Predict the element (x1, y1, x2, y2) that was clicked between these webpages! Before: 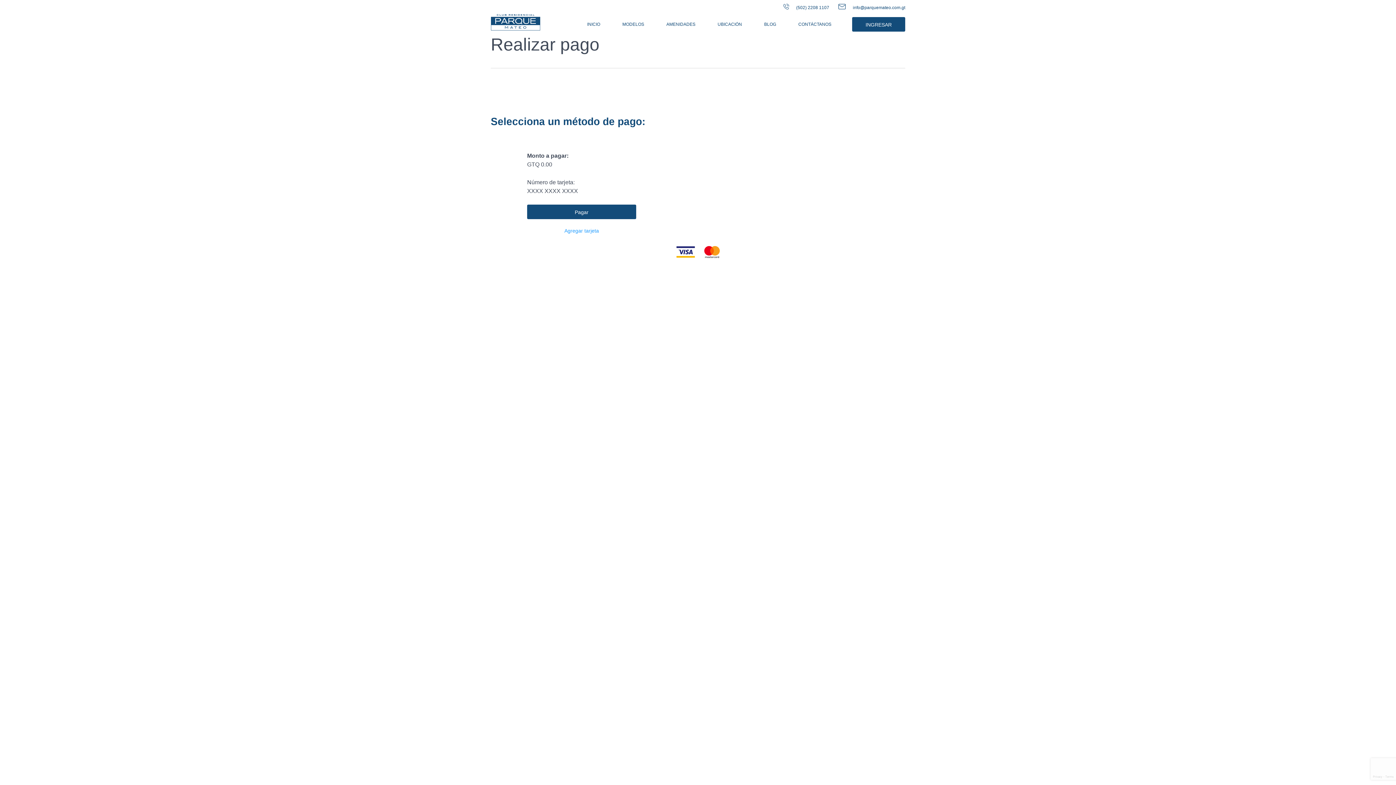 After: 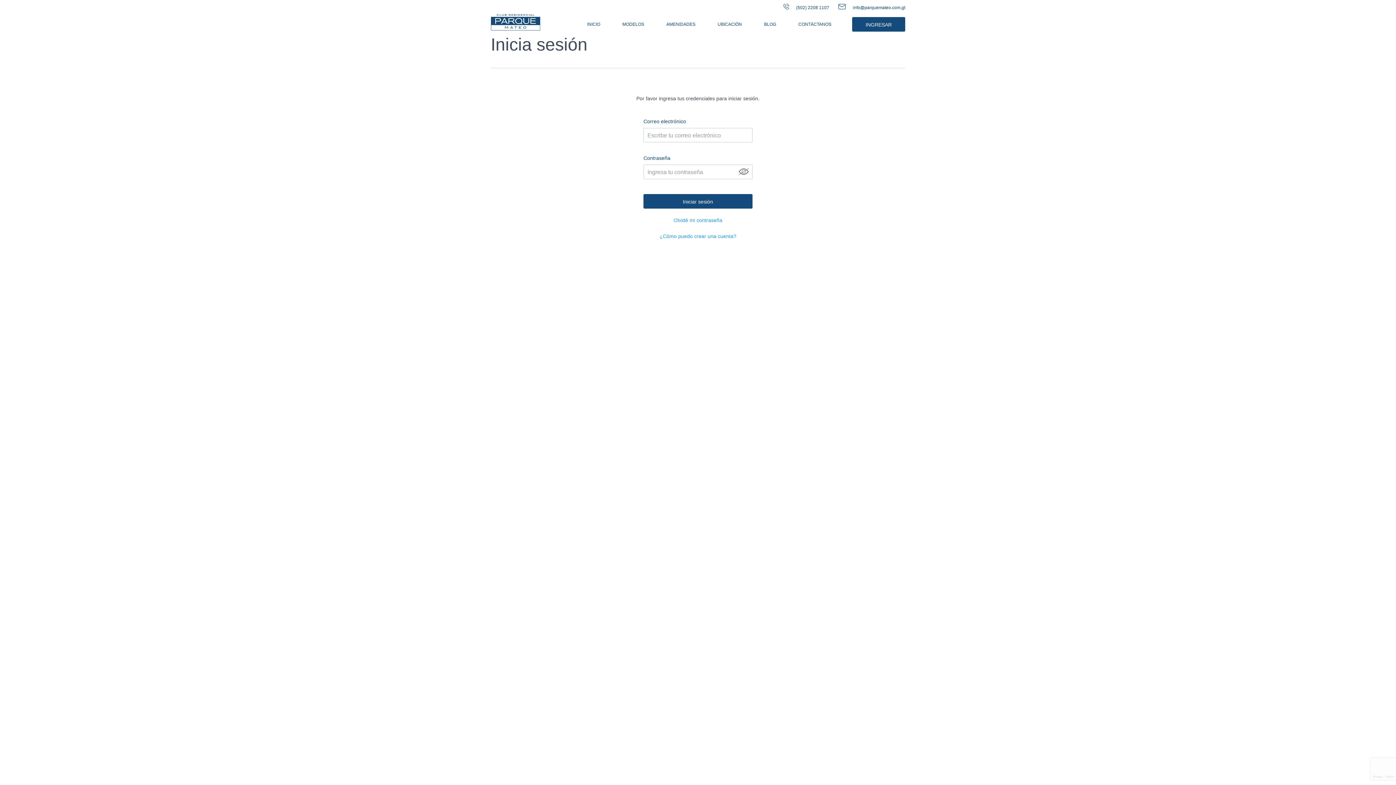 Action: bbox: (852, 17, 905, 31) label: INGRESAR